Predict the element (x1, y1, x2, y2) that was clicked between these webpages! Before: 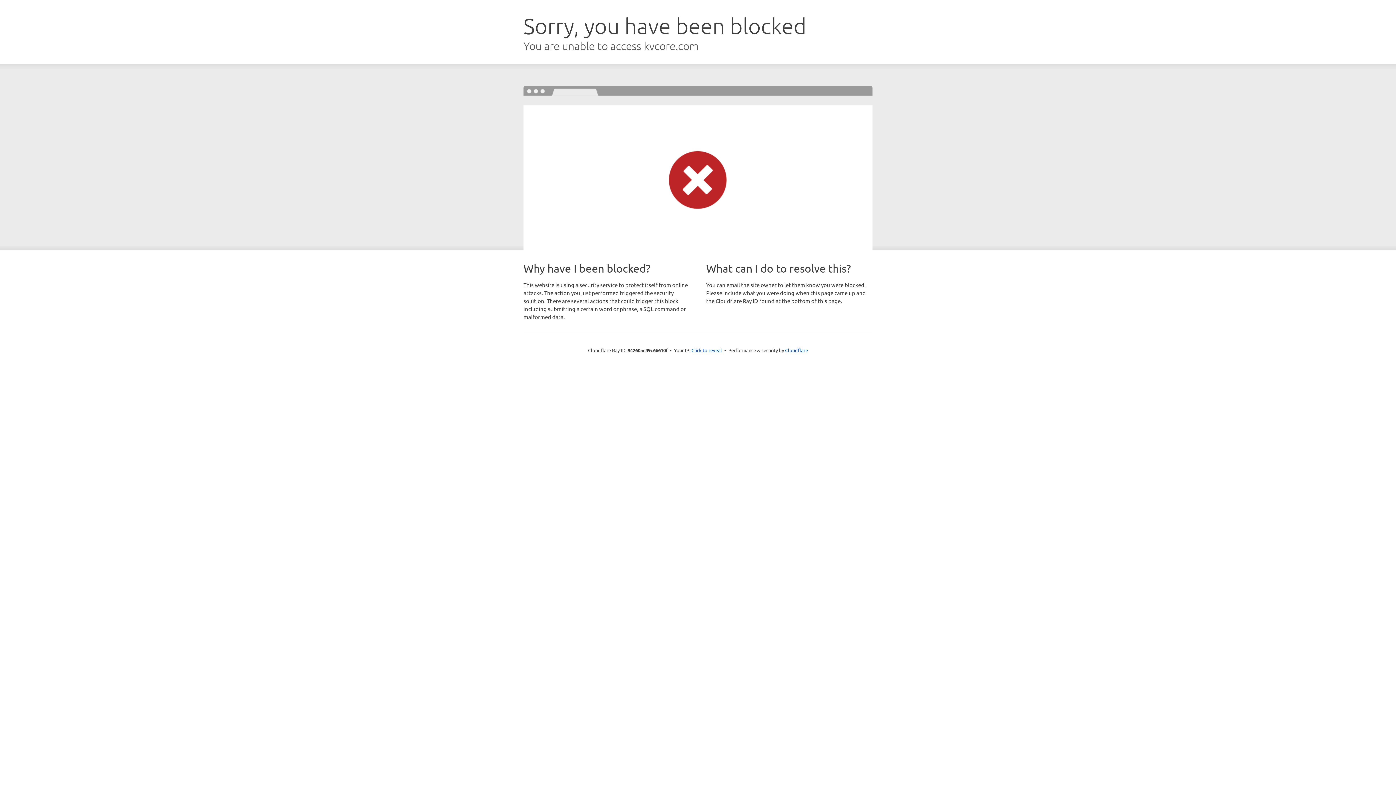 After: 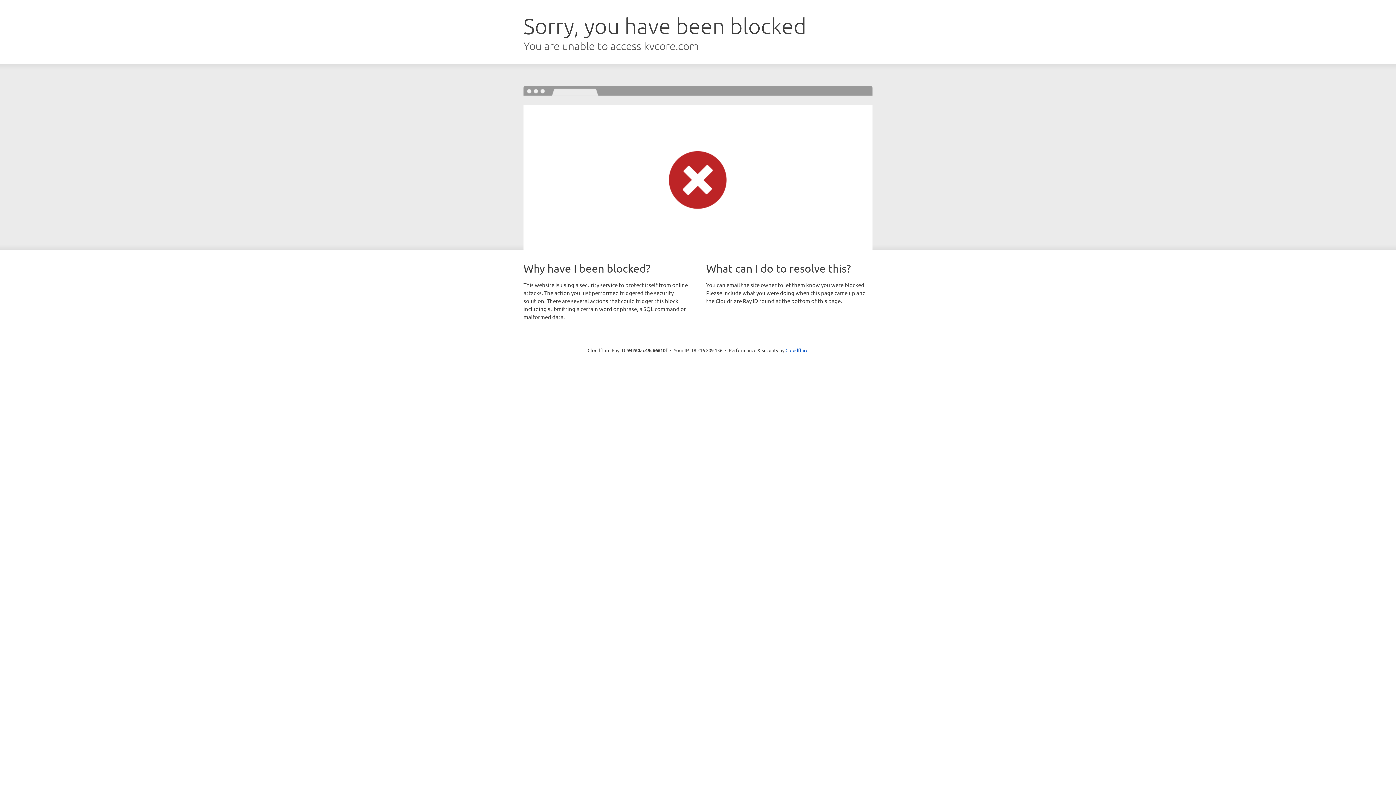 Action: bbox: (691, 346, 722, 353) label: Click to reveal